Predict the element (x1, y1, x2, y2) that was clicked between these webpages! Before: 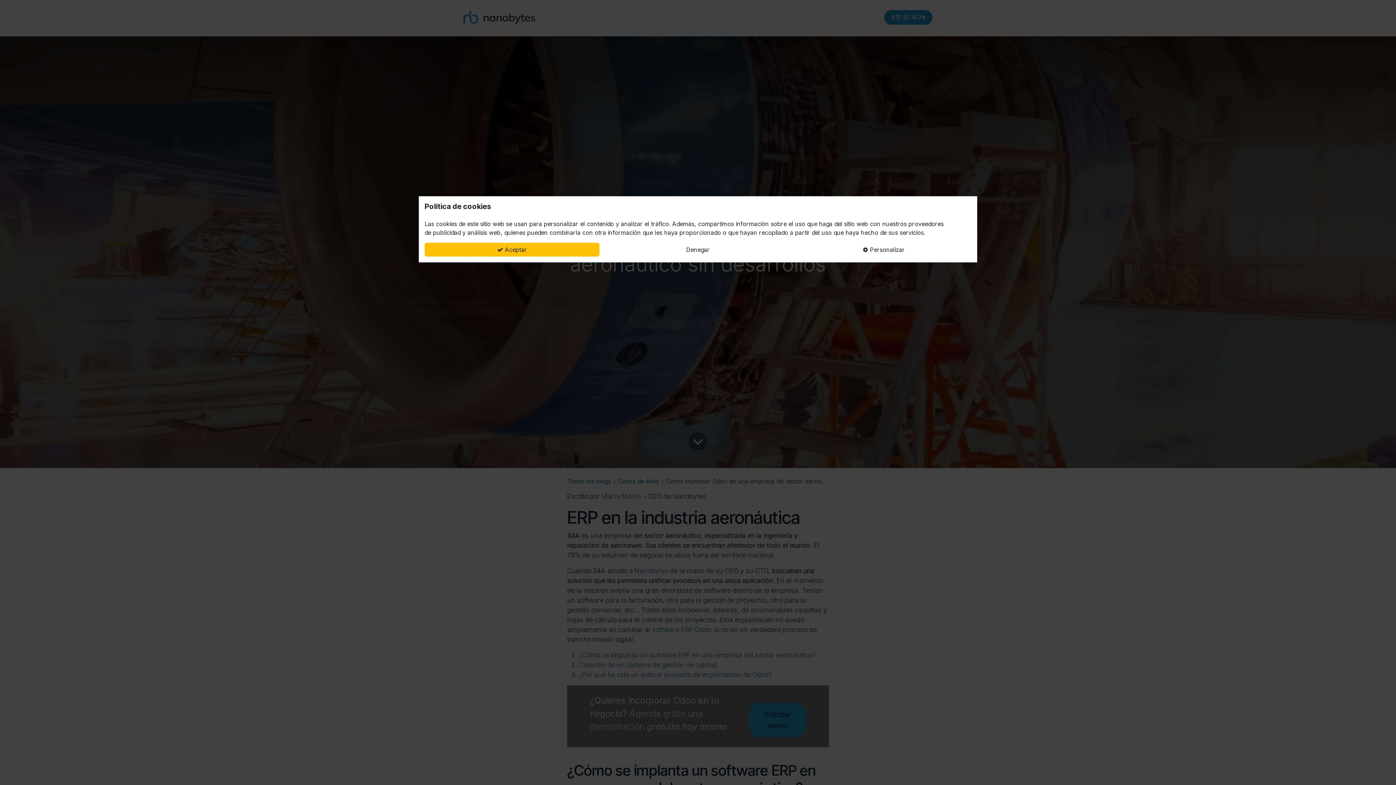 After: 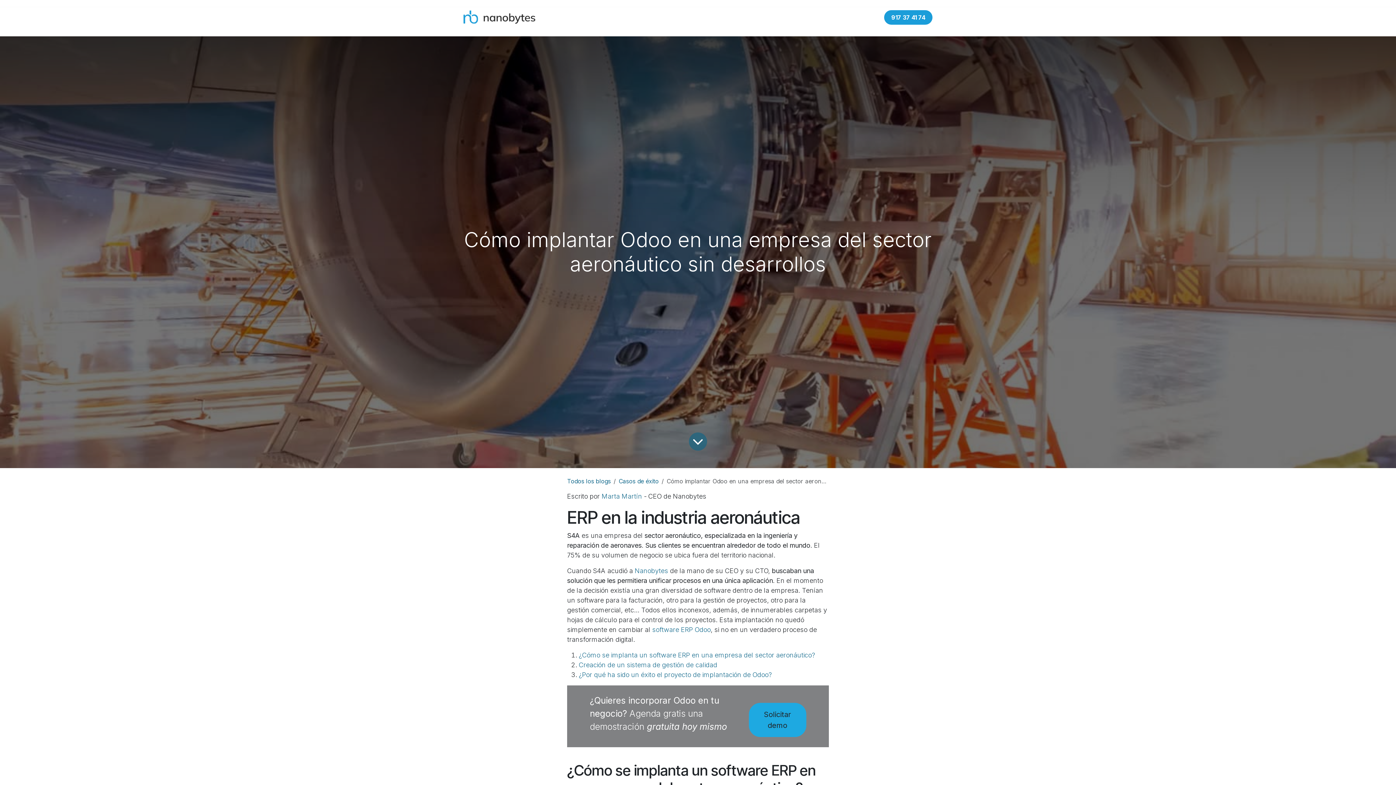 Action: bbox: (424, 242, 599, 256) label:  Aceptar